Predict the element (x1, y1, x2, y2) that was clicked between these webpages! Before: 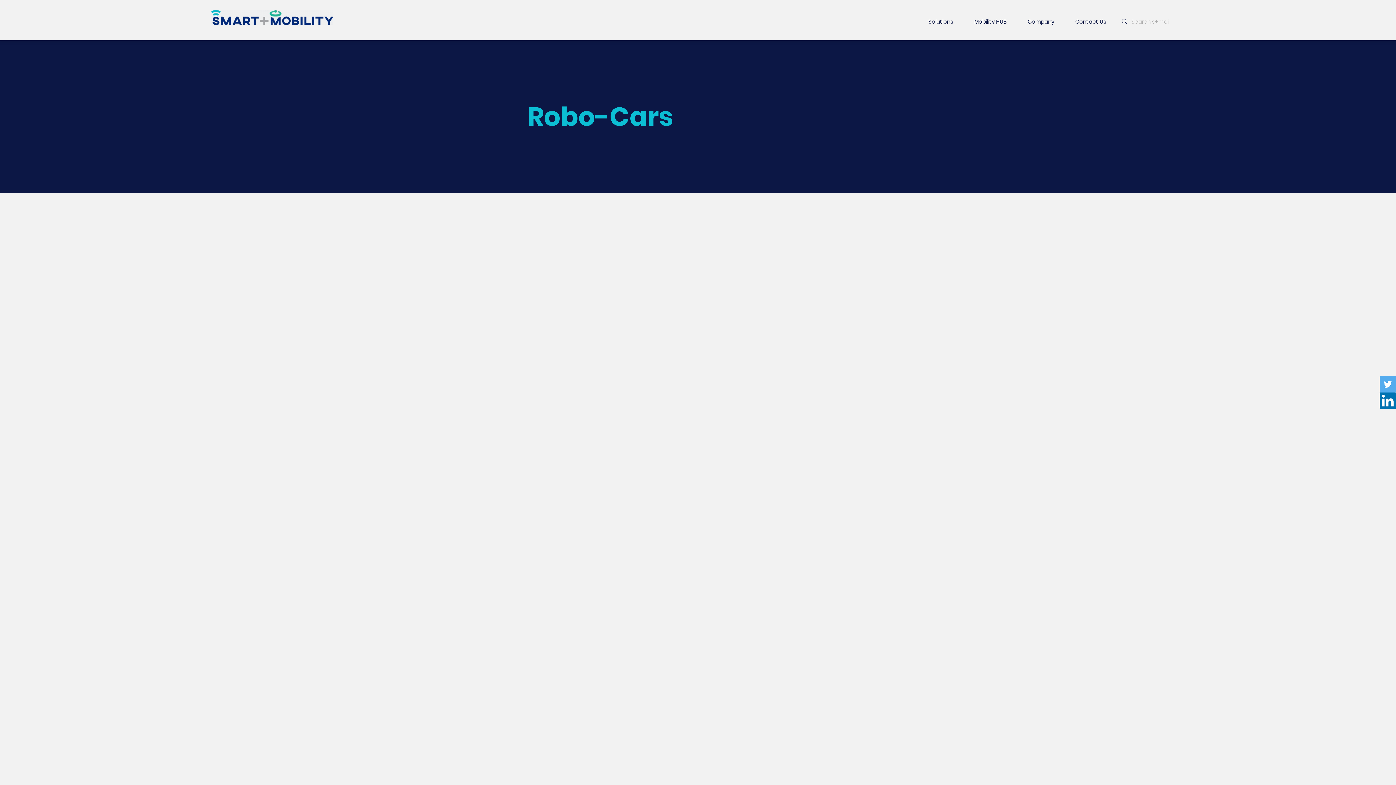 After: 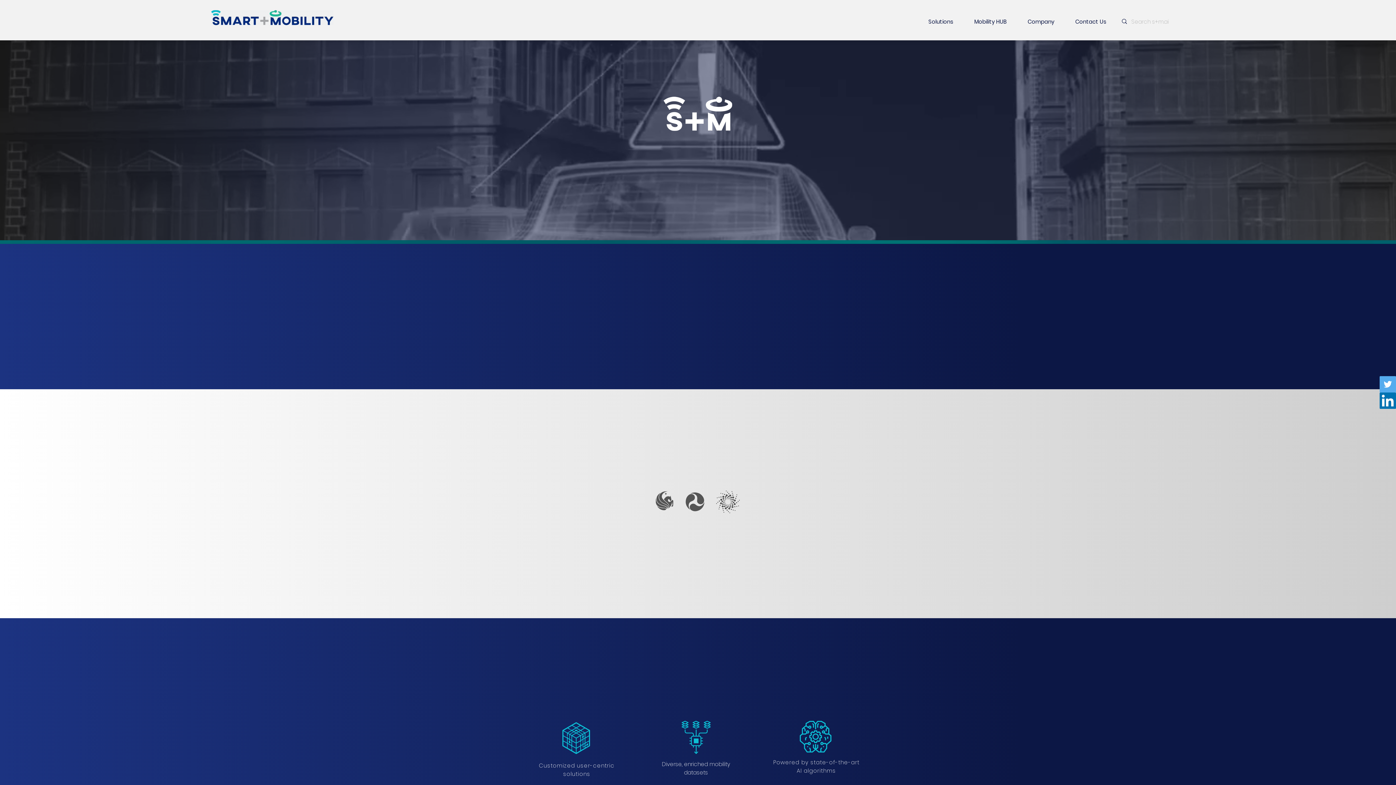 Action: bbox: (211, 10, 333, 25)